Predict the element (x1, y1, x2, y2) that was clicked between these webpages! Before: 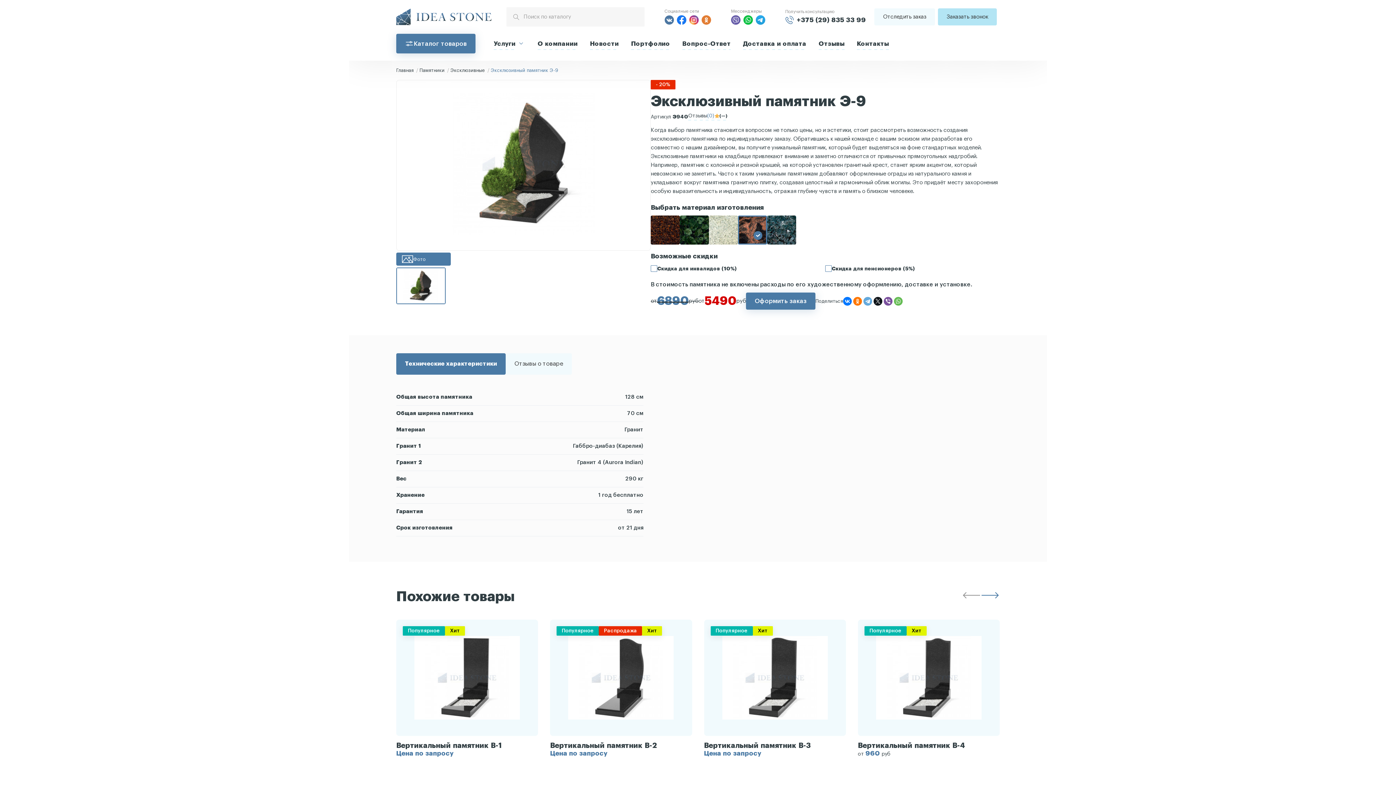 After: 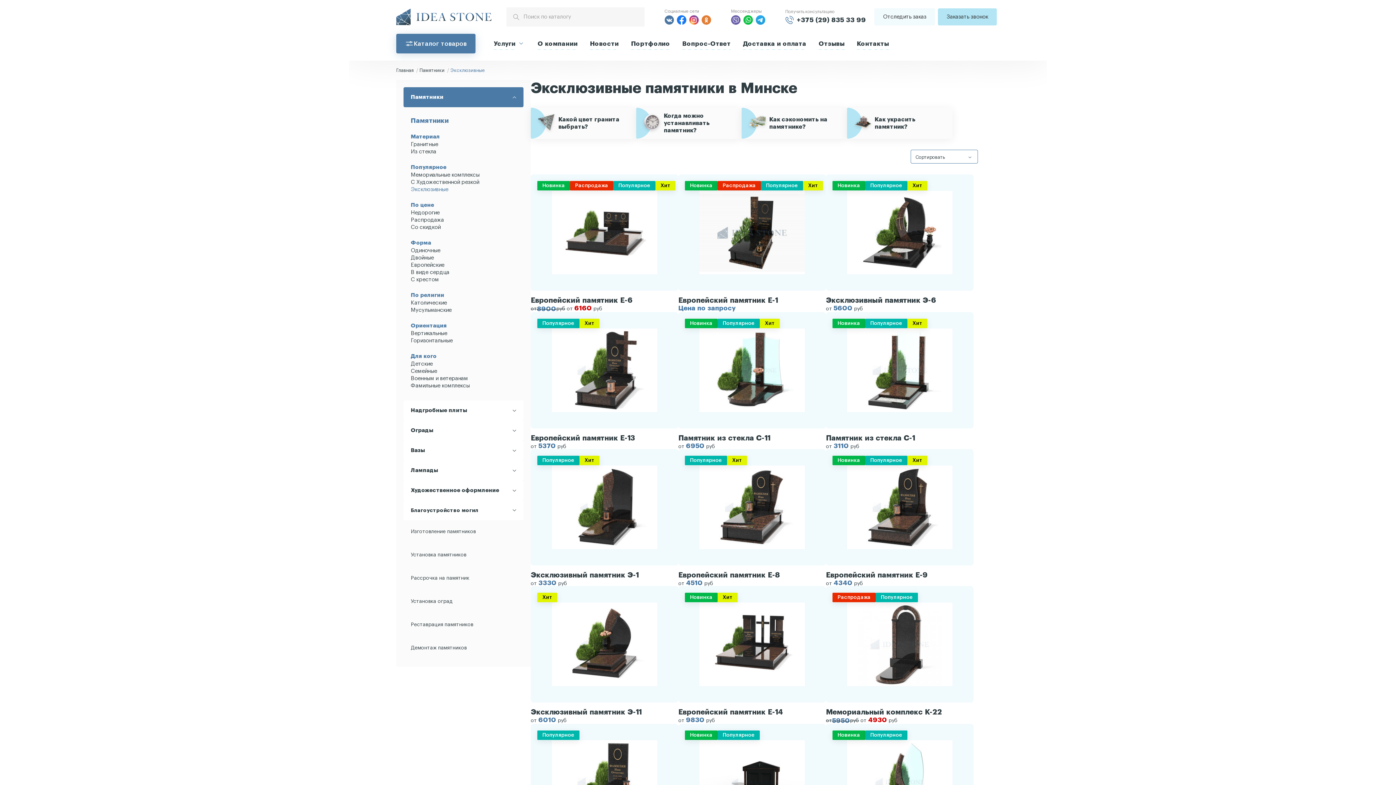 Action: bbox: (450, 68, 485, 72) label: Эксклюзивные